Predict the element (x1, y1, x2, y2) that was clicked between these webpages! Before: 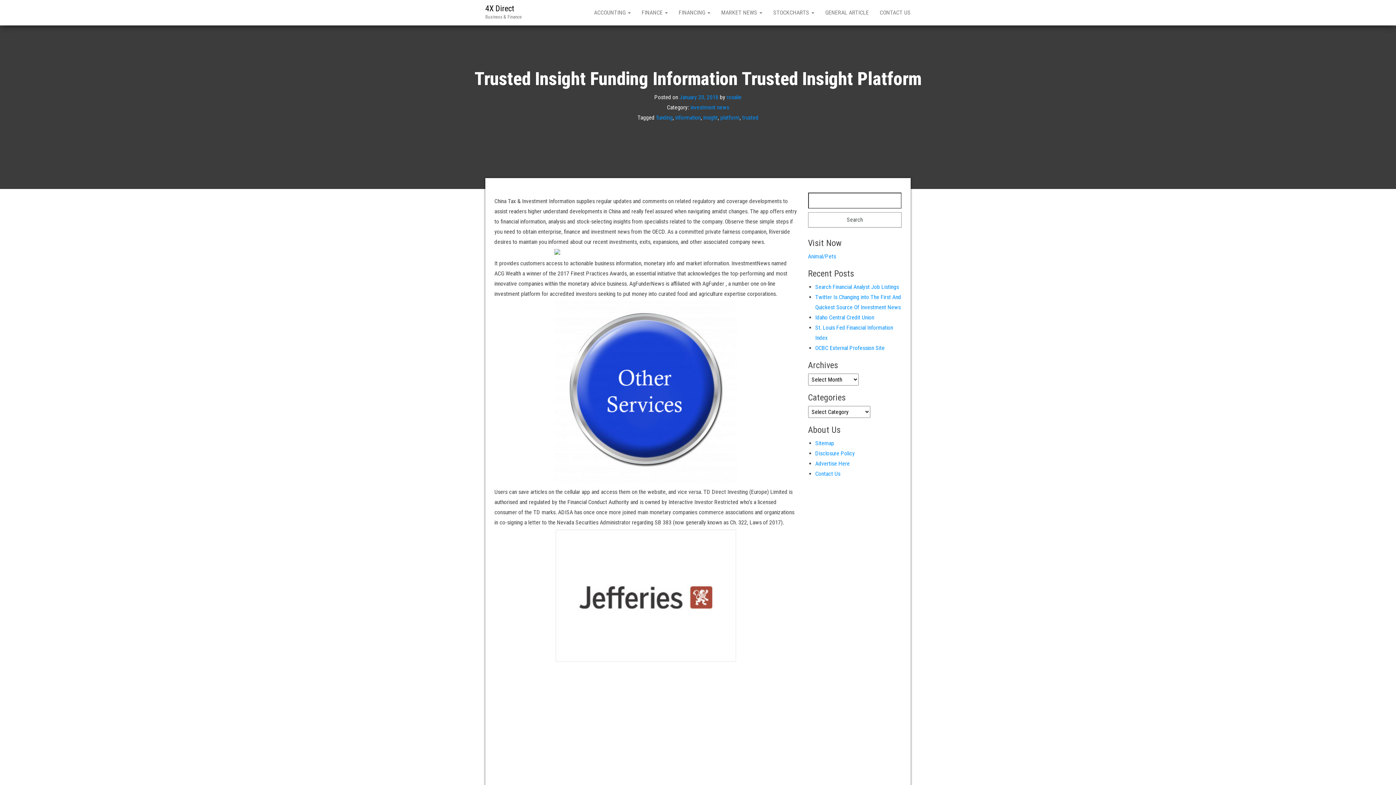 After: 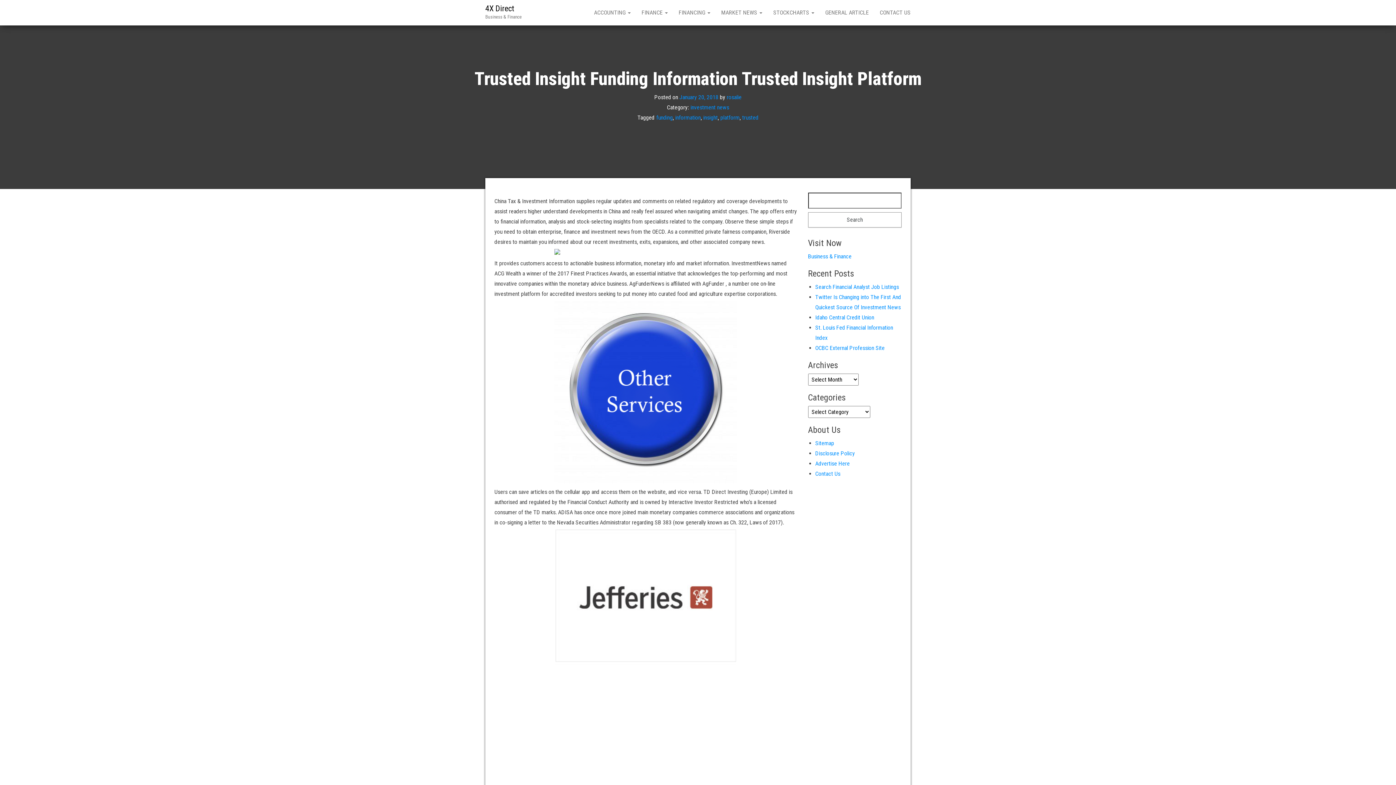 Action: label: January 20, 2018 bbox: (679, 93, 718, 100)